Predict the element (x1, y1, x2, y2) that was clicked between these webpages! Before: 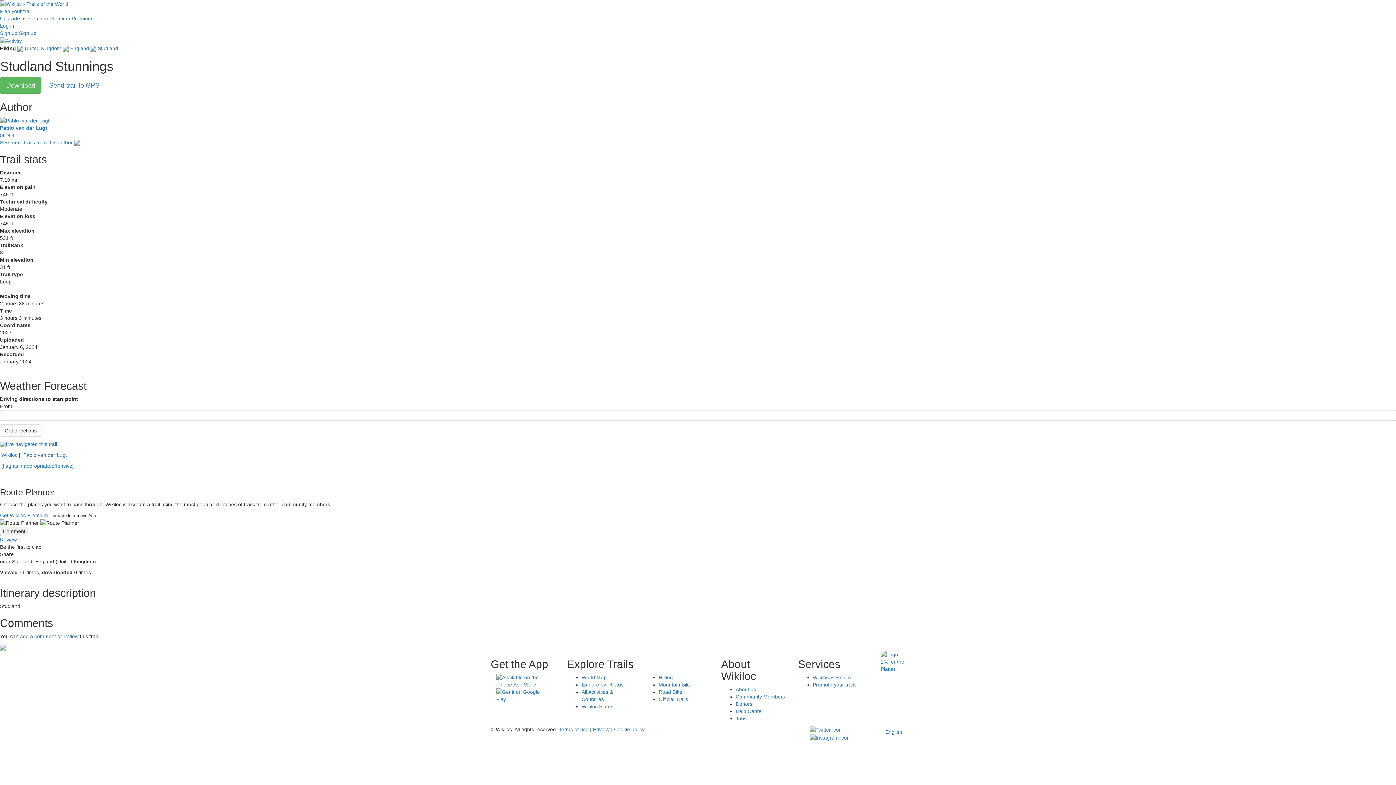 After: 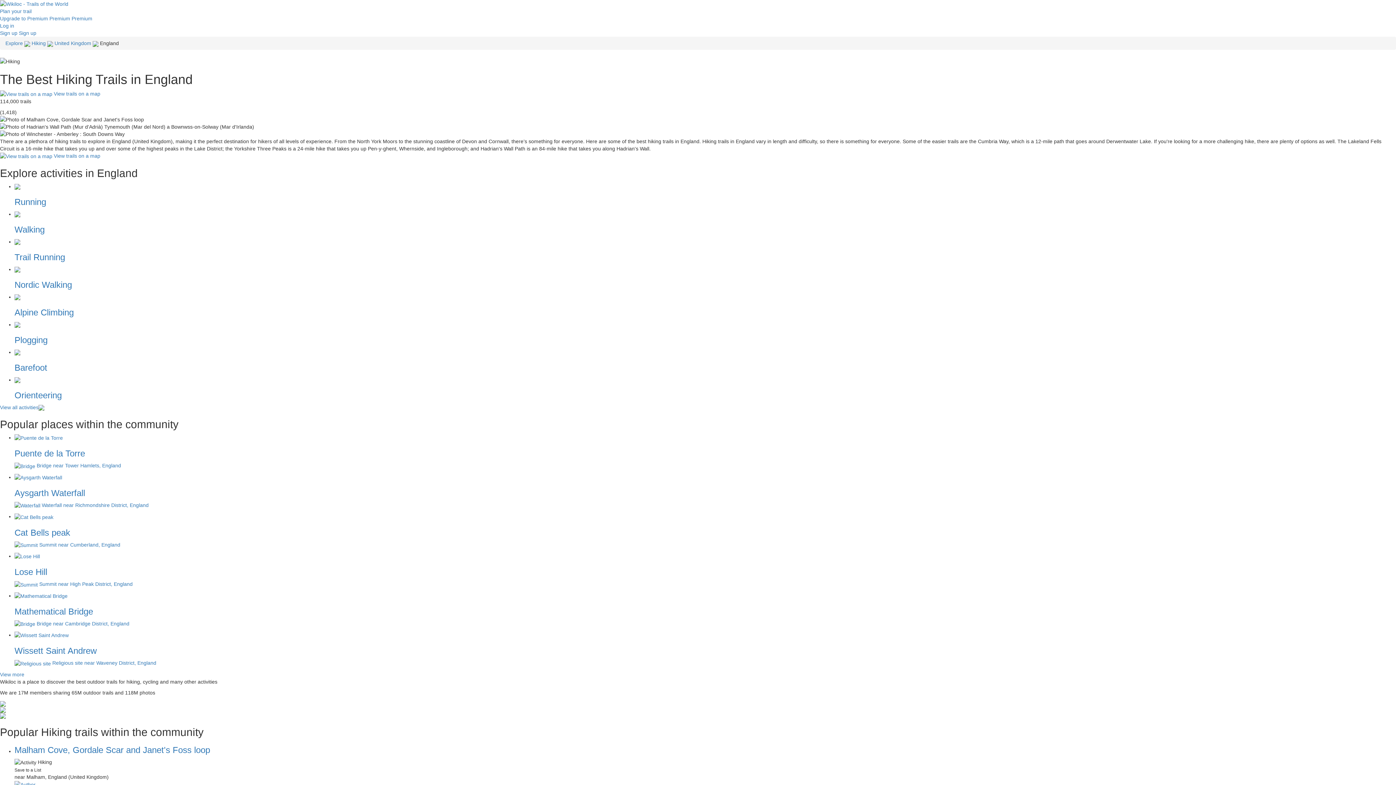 Action: bbox: (70, 45, 89, 51) label: England